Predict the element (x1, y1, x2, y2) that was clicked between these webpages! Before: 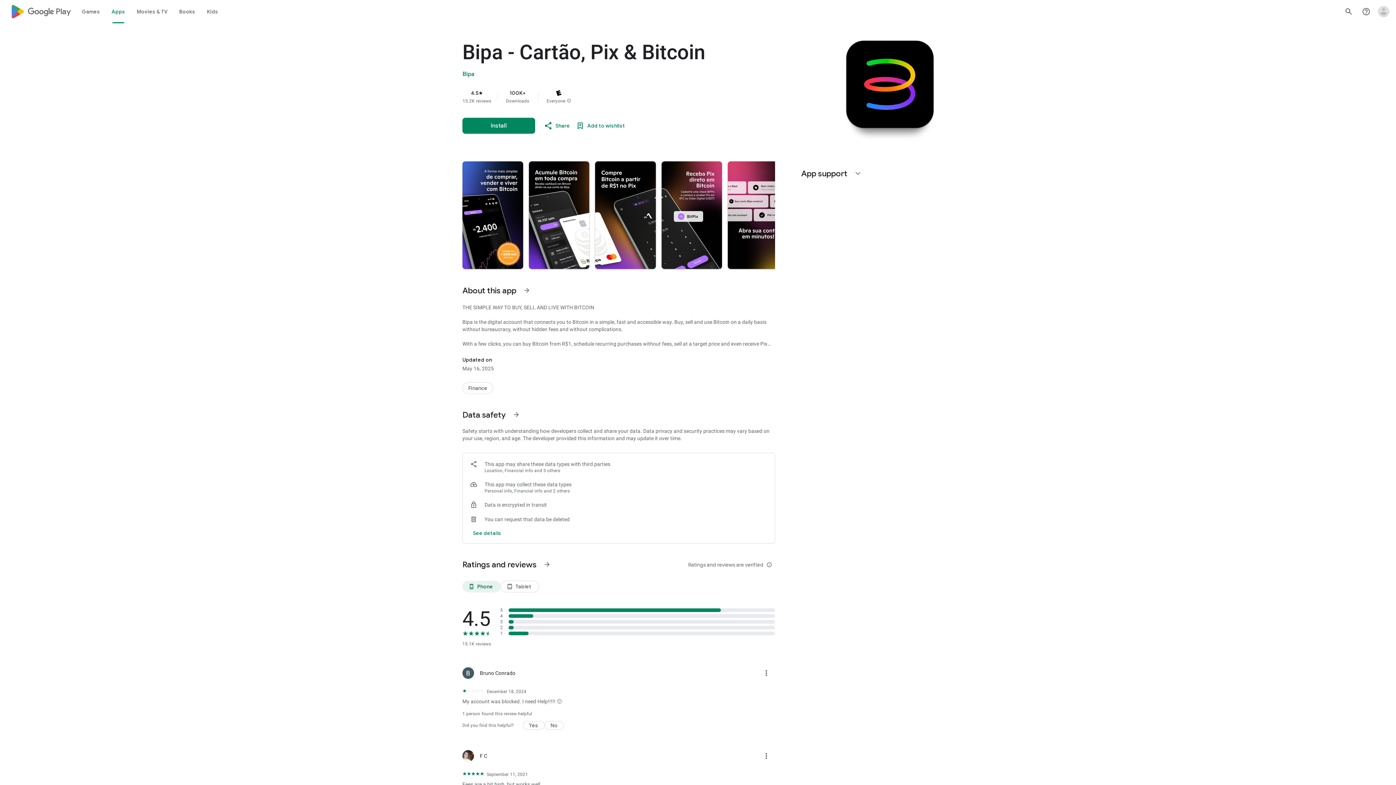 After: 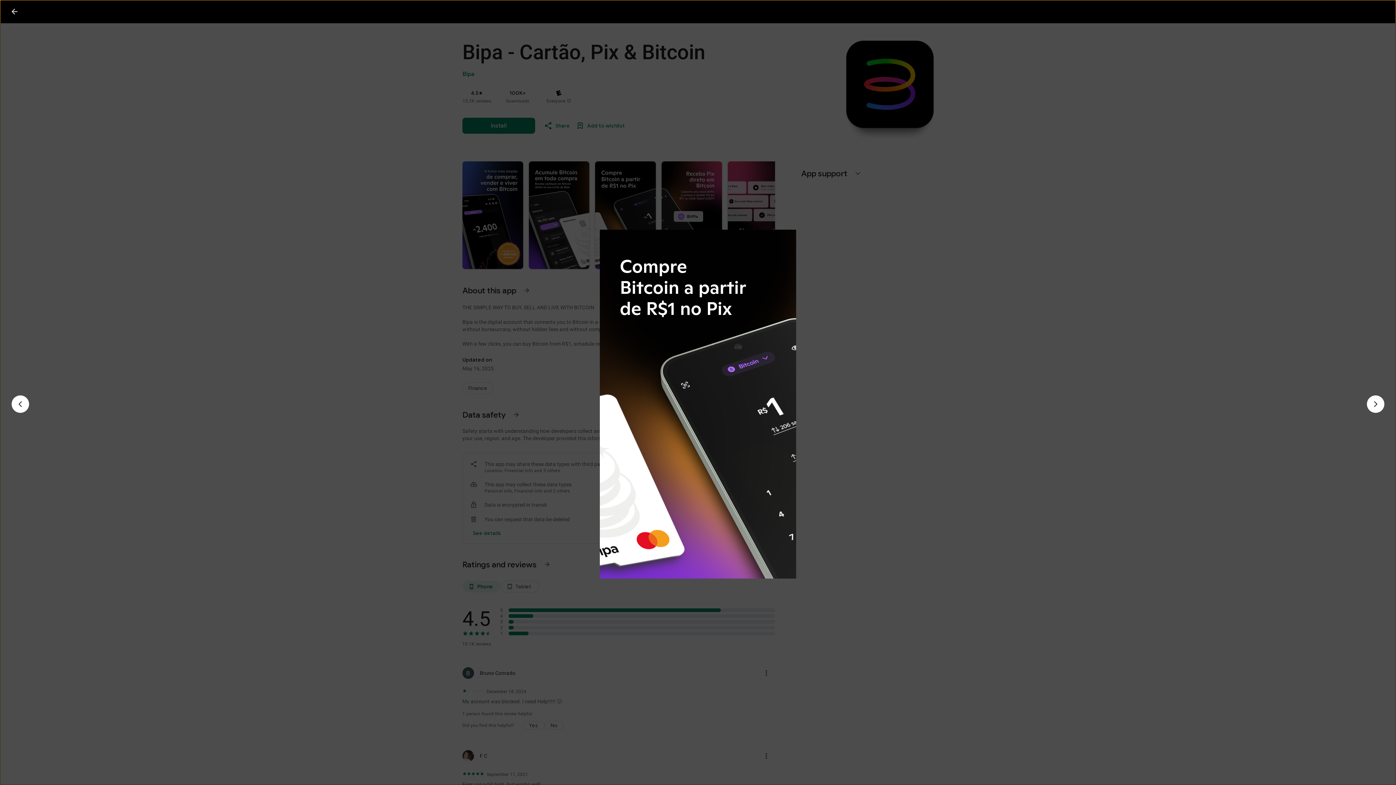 Action: bbox: (595, 161, 655, 269)